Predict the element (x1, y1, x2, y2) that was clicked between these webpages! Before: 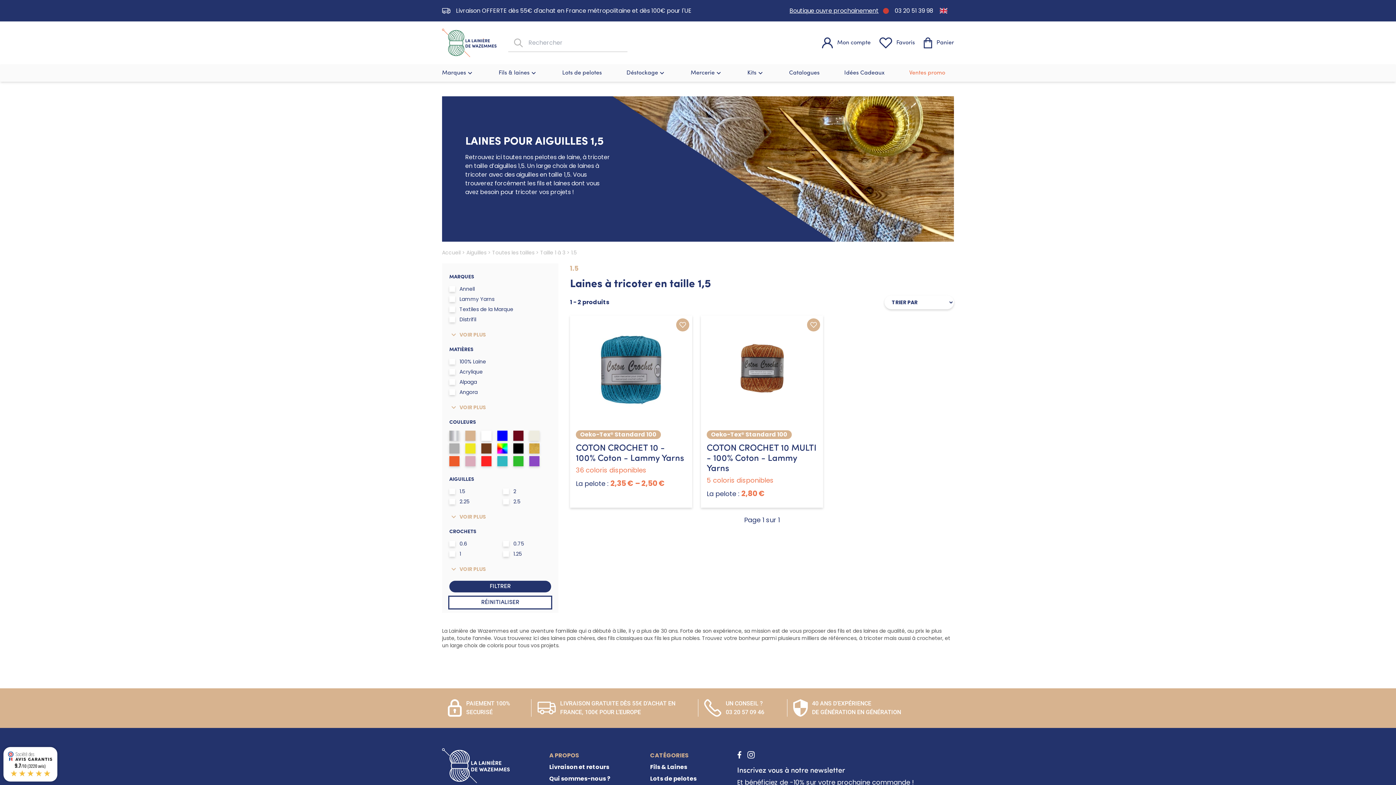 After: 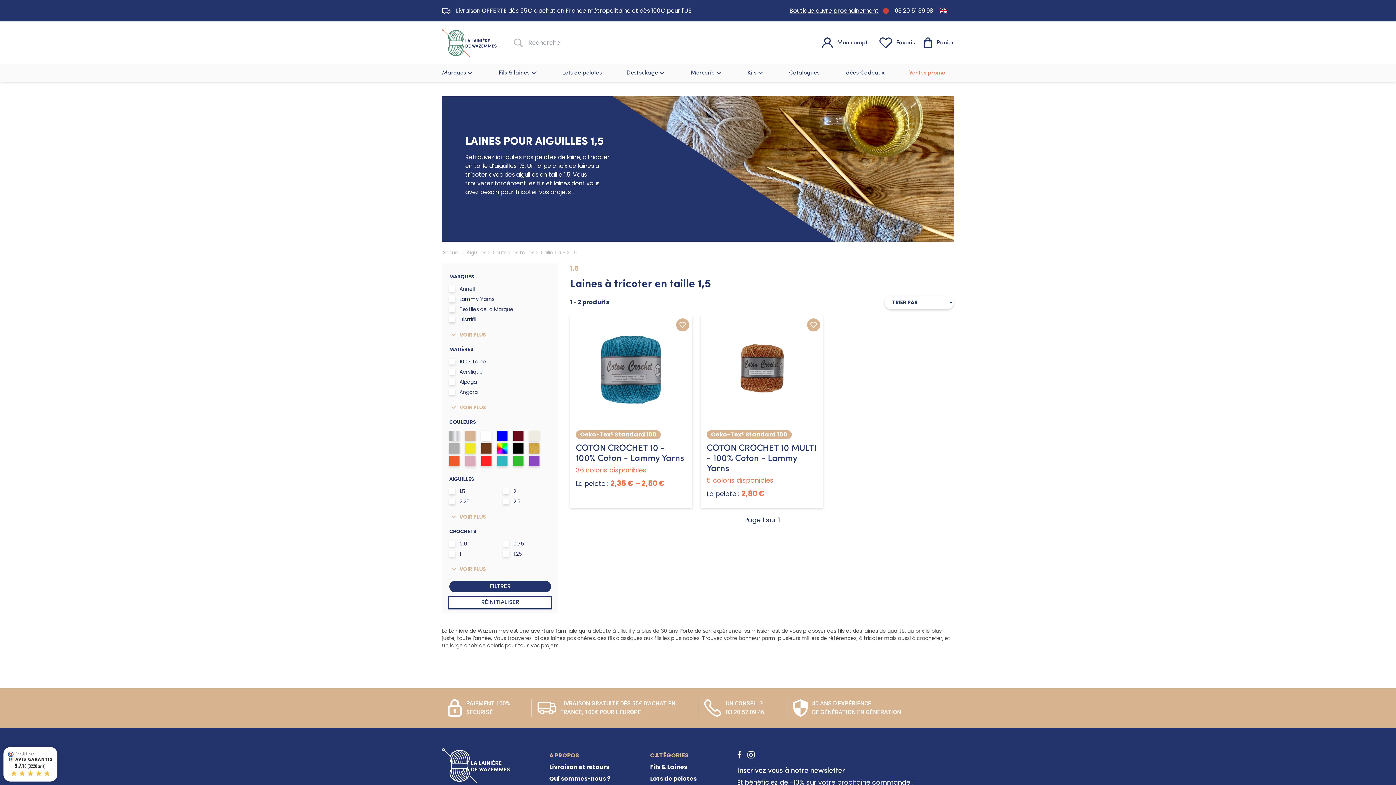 Action: label: 9.7/10 (3220 avis)

 

★★★★★ bbox: (0, 747, 60, 782)